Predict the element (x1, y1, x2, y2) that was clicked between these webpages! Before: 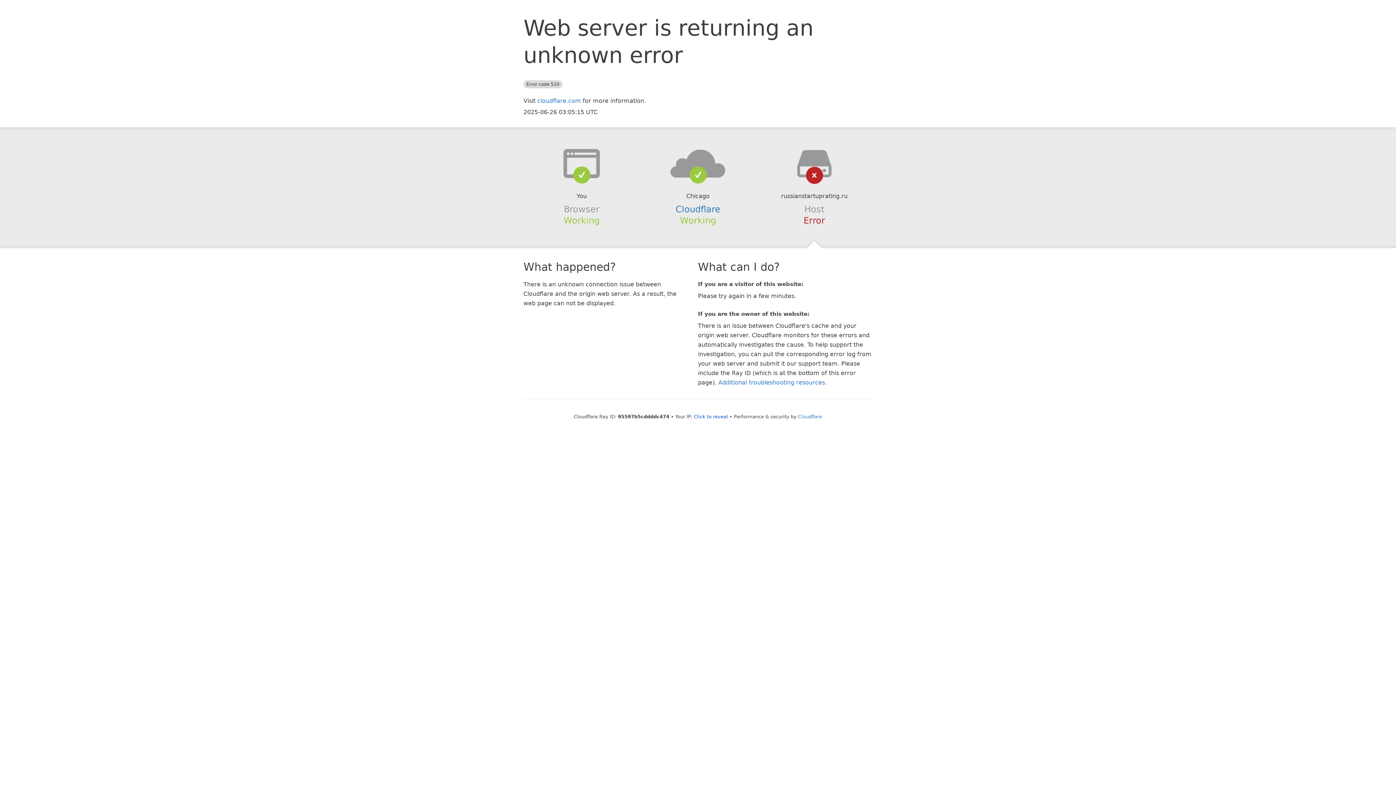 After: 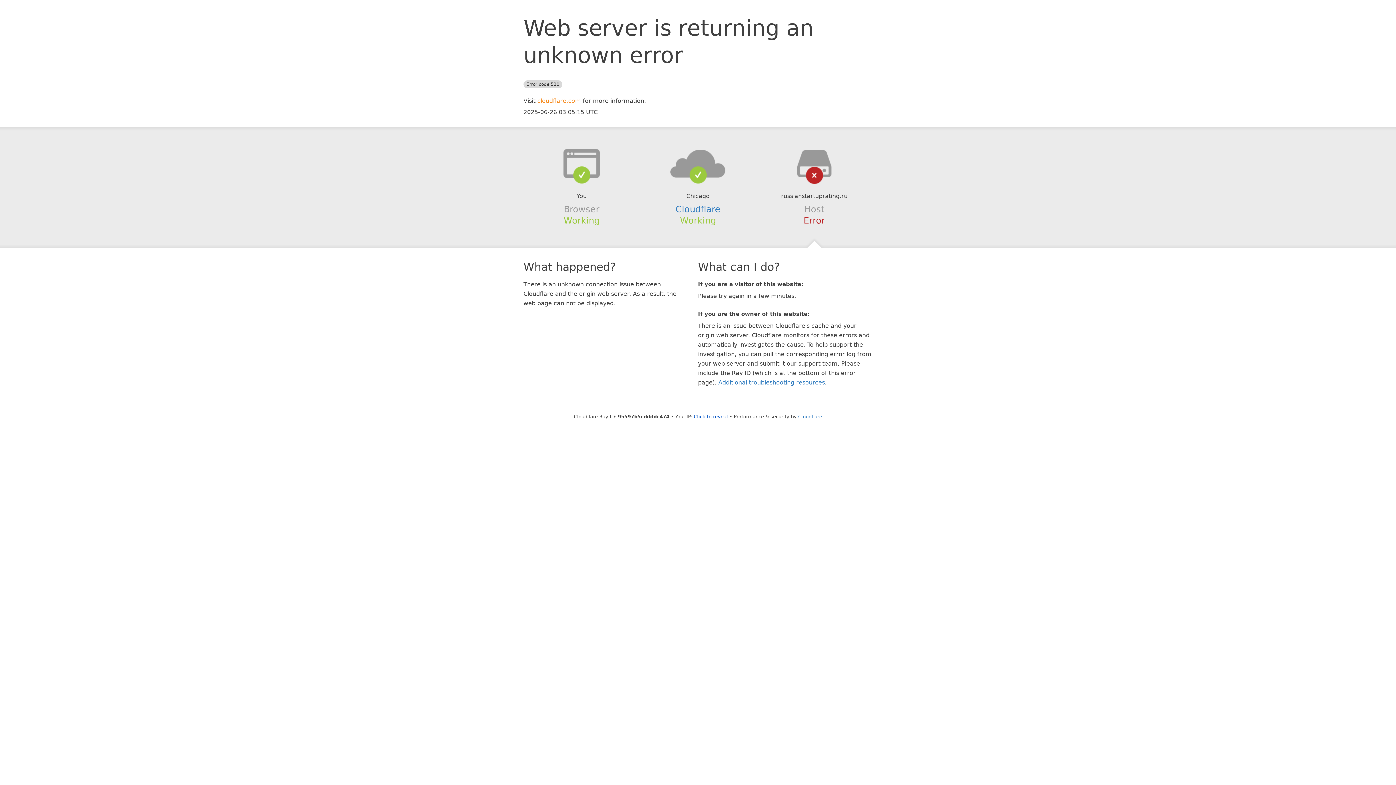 Action: label: cloudflare.com bbox: (537, 97, 581, 104)